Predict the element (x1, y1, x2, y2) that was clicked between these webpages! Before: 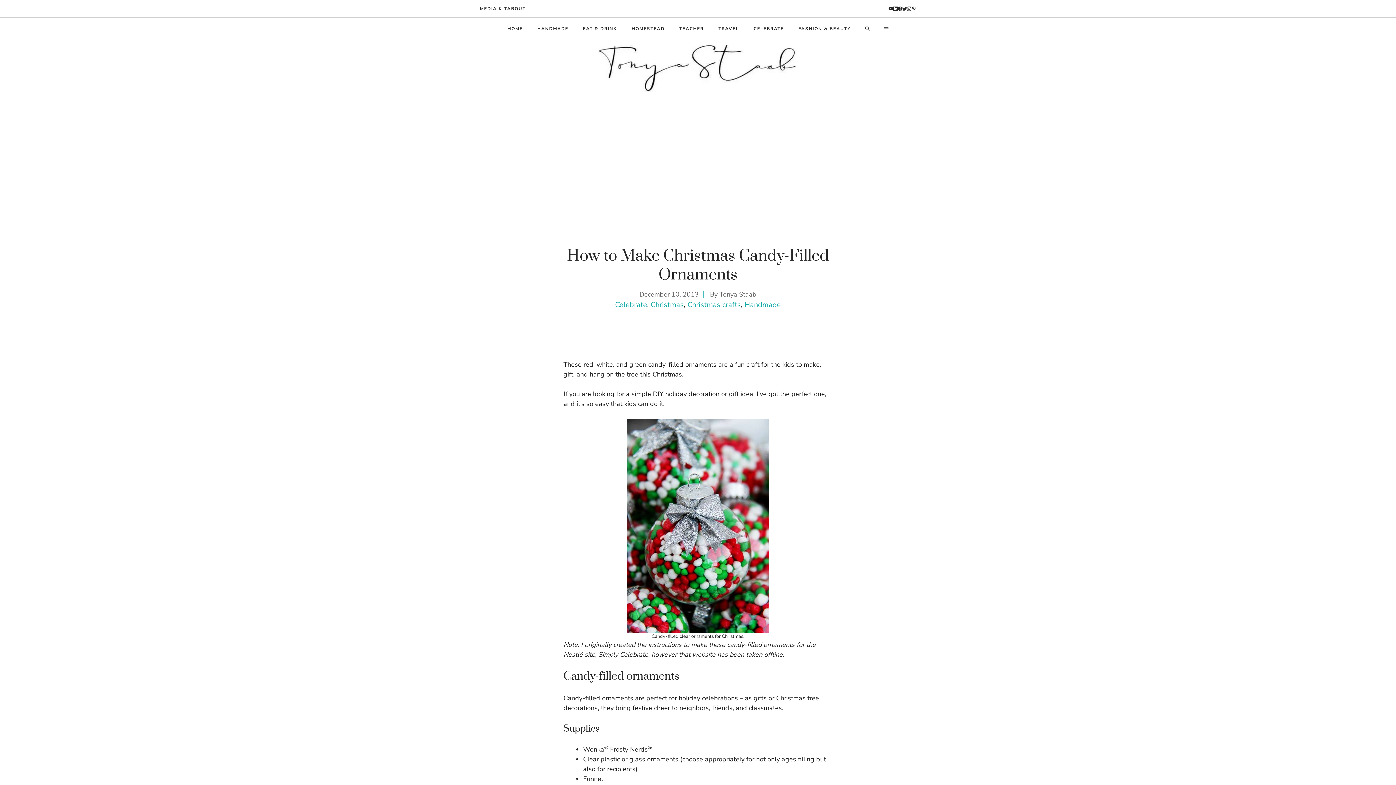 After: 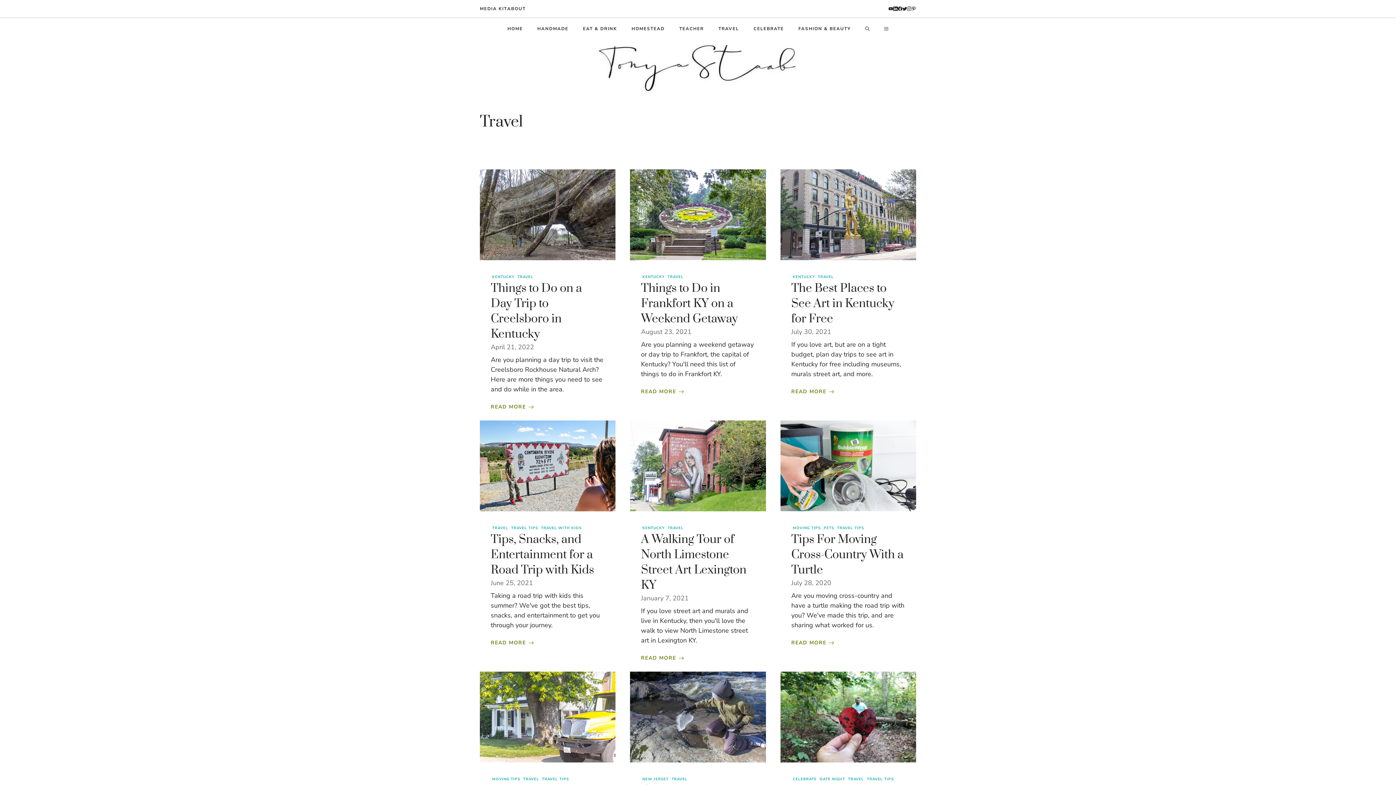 Action: bbox: (711, 17, 746, 39) label: TRAVEL